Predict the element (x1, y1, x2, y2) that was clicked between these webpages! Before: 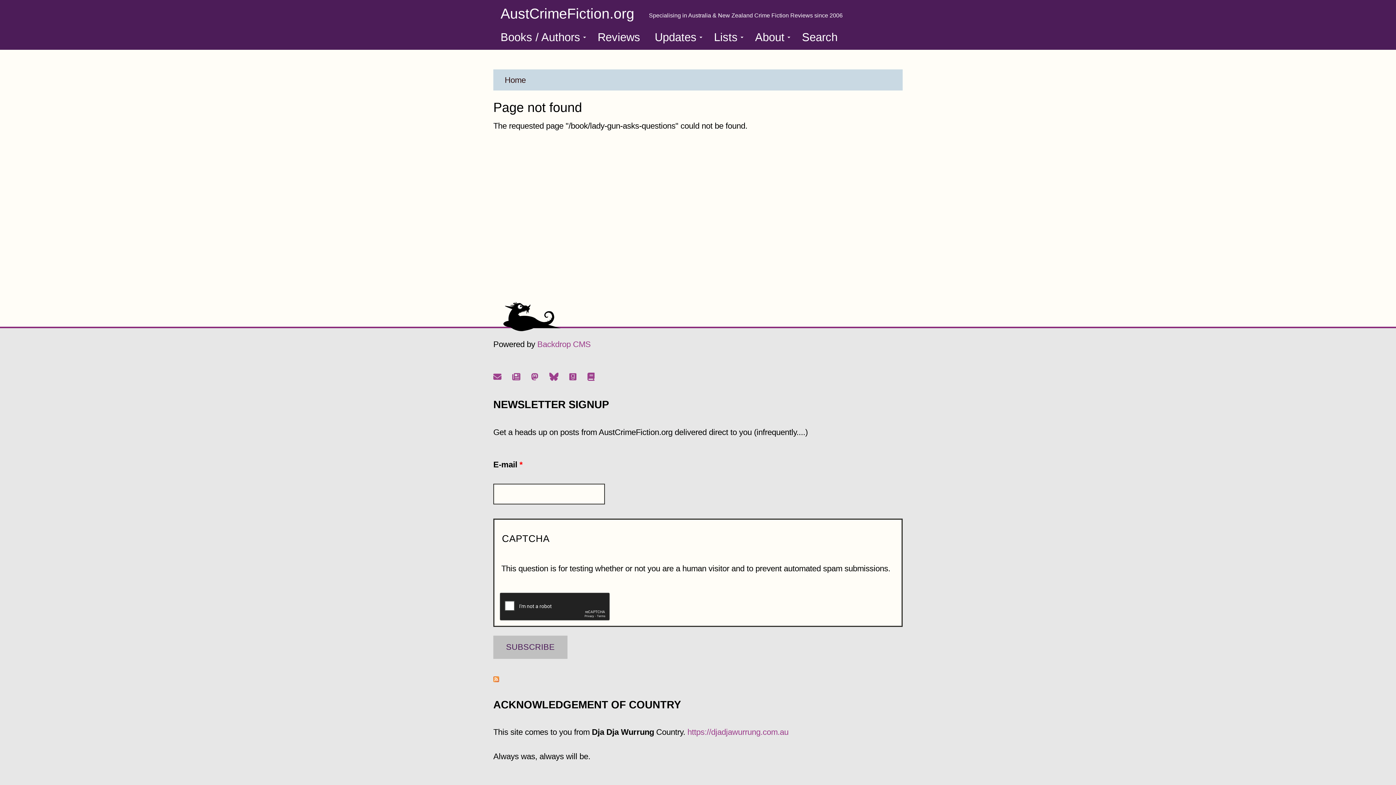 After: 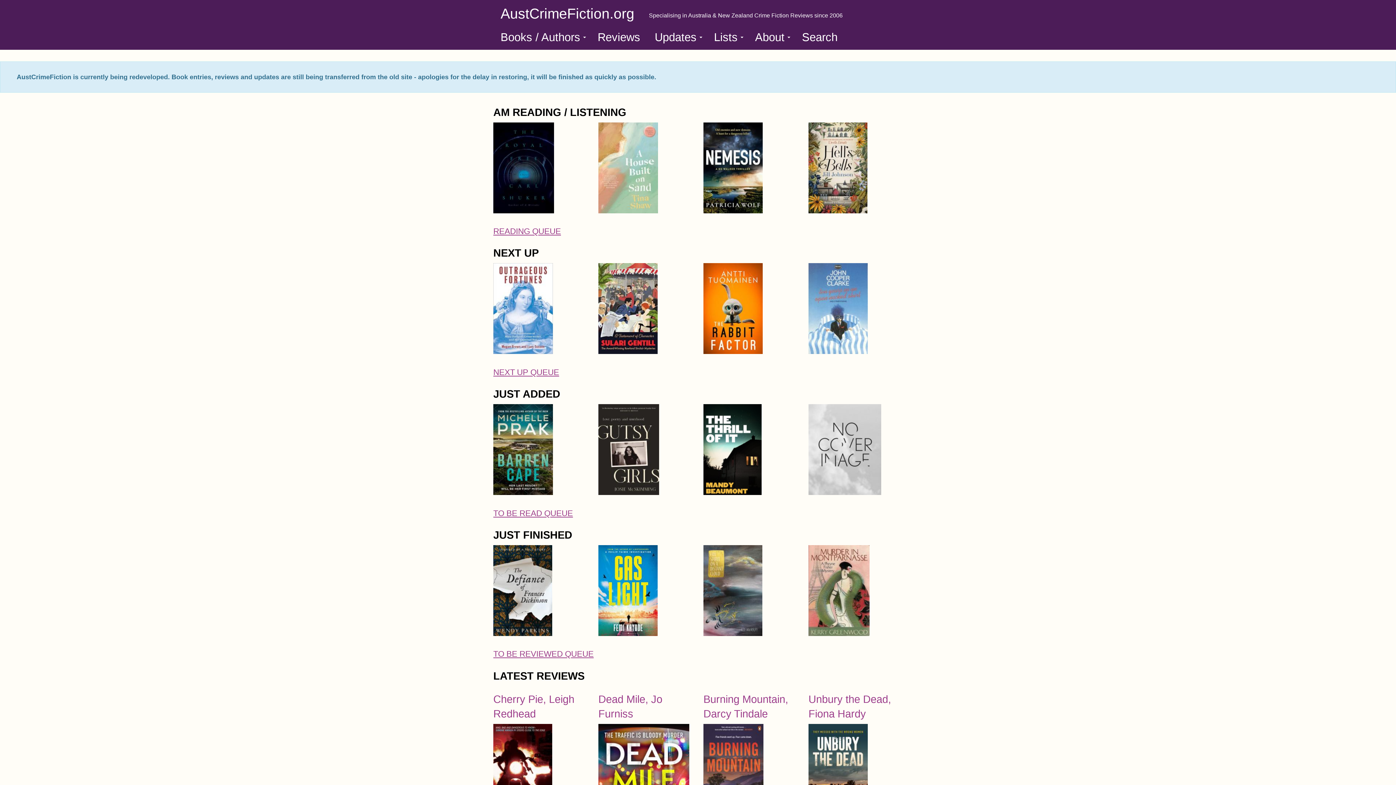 Action: label: AustCrimeFiction.org bbox: (493, 0, 641, 24)